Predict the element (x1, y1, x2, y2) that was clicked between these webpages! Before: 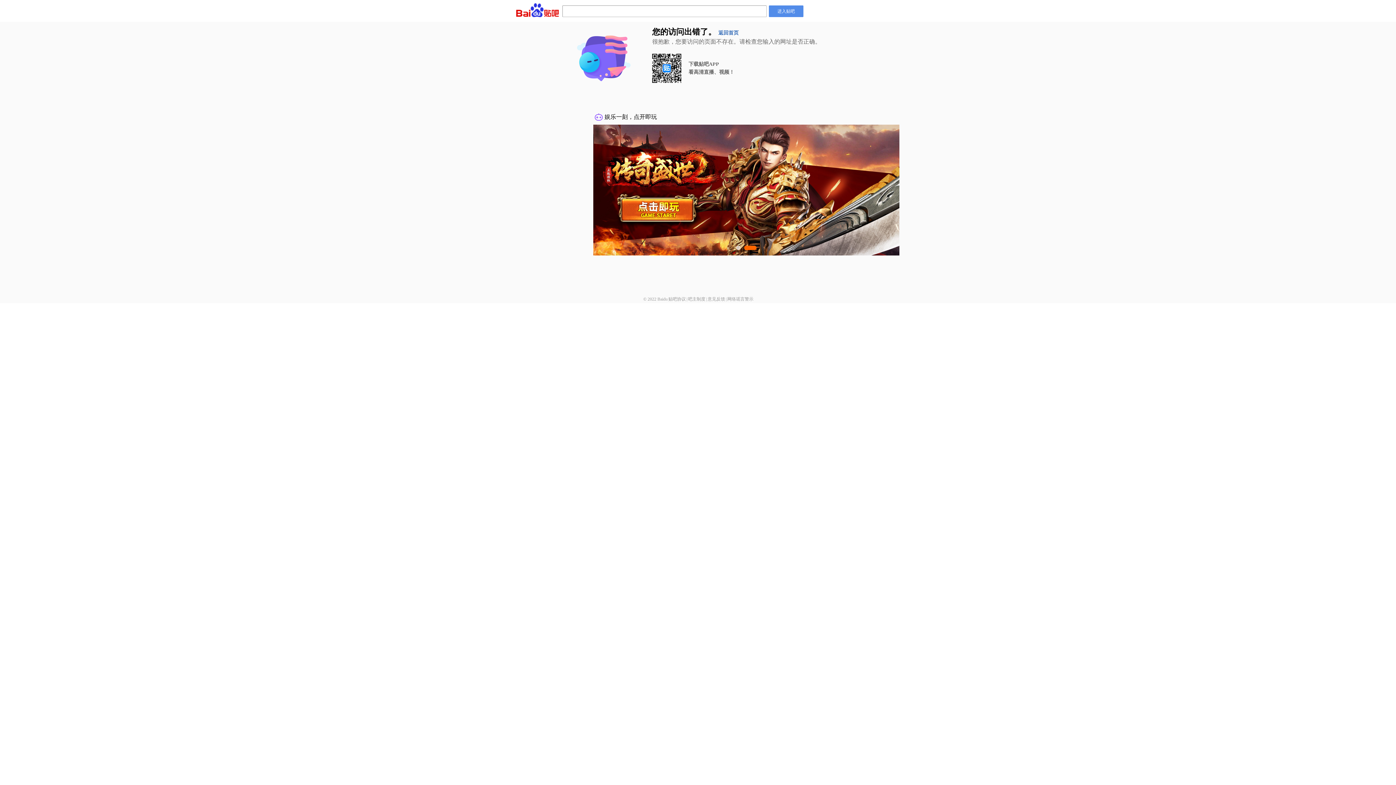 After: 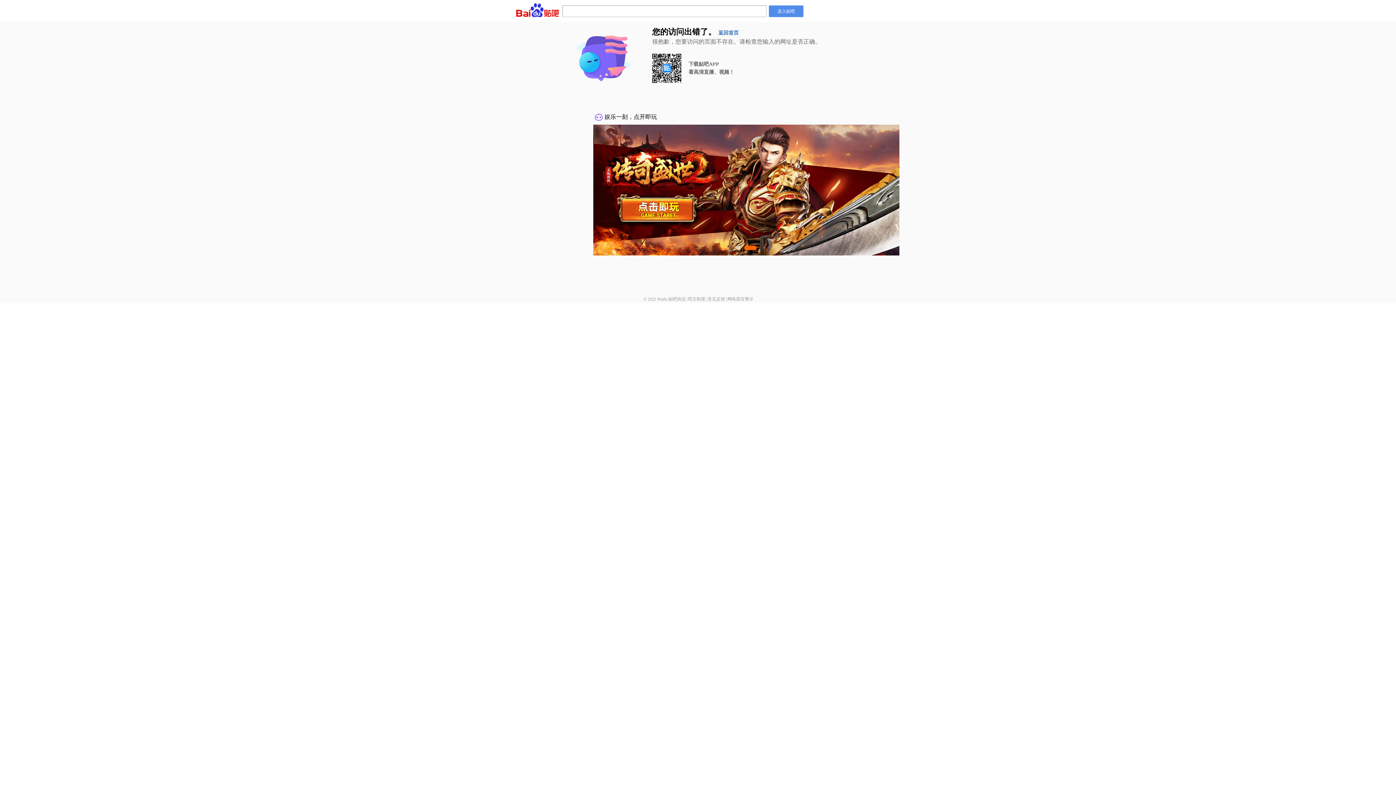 Action: label: 意见反馈 bbox: (707, 296, 725, 301)